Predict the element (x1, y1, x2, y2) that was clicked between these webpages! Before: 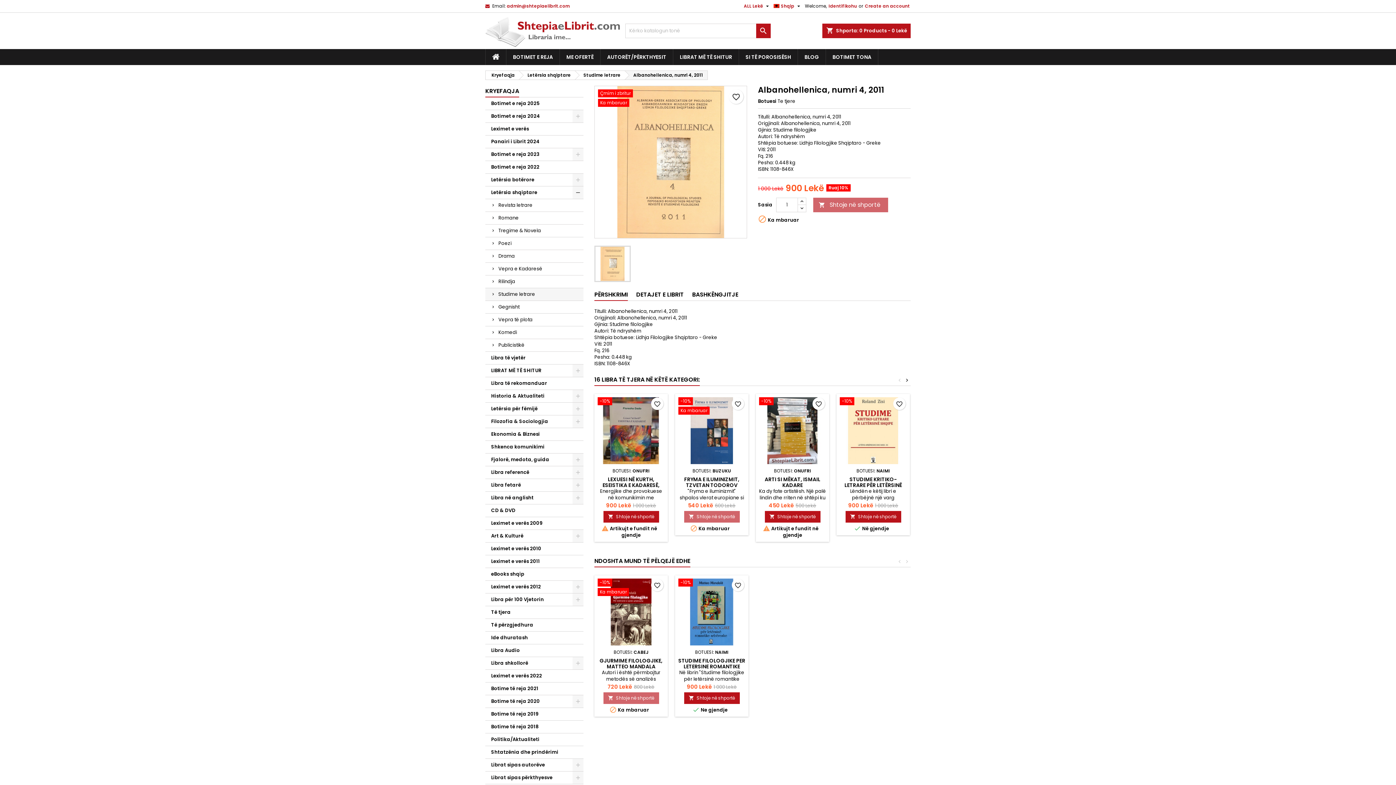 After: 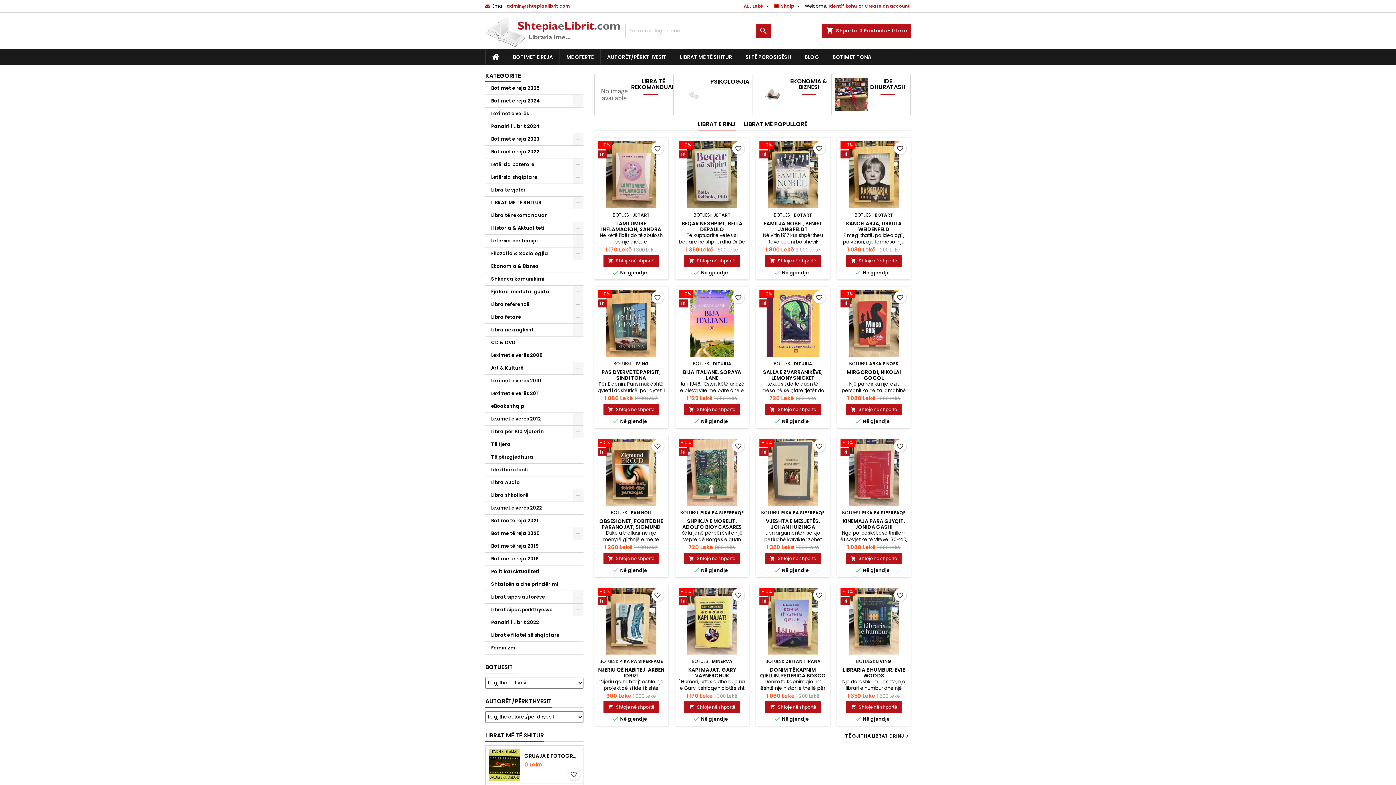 Action: bbox: (864, 0, 910, 12) label: Create an account